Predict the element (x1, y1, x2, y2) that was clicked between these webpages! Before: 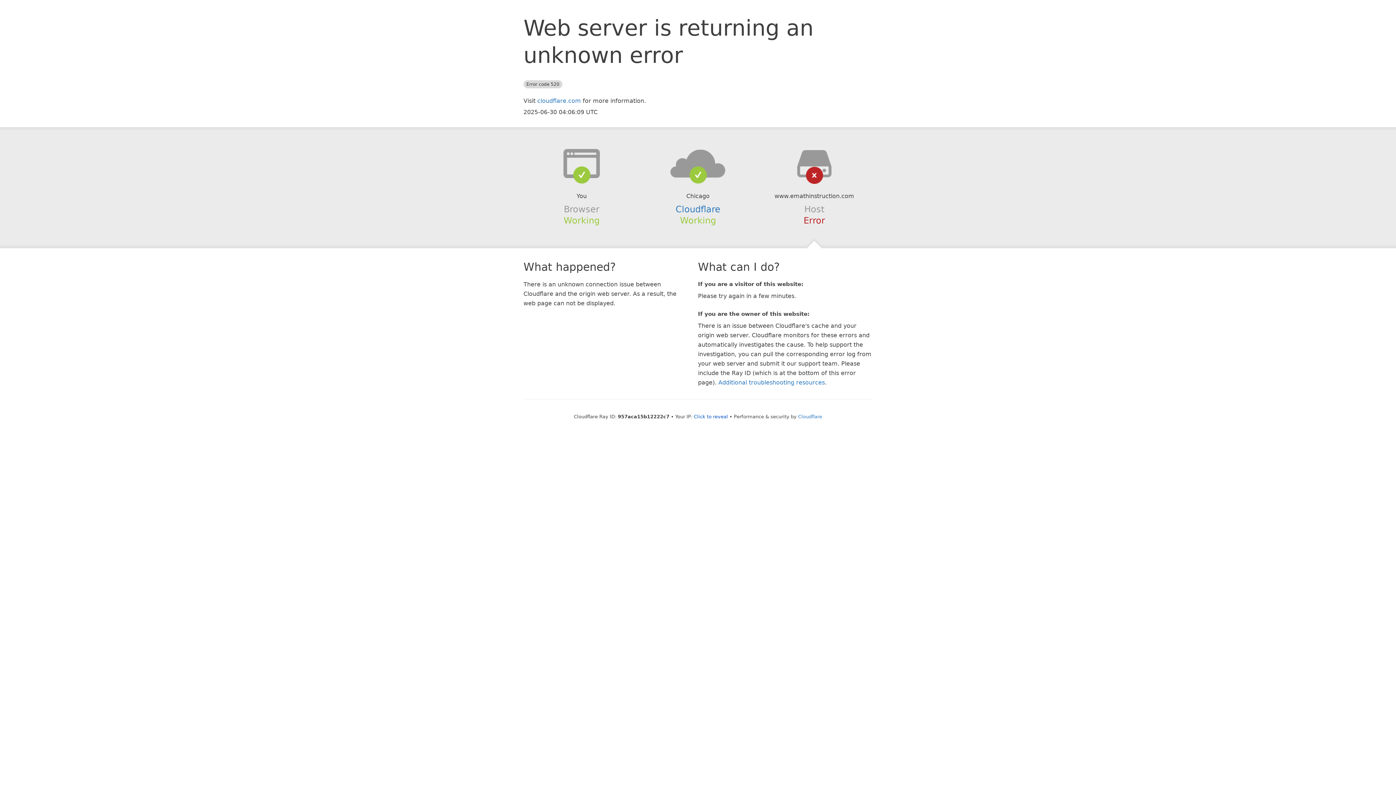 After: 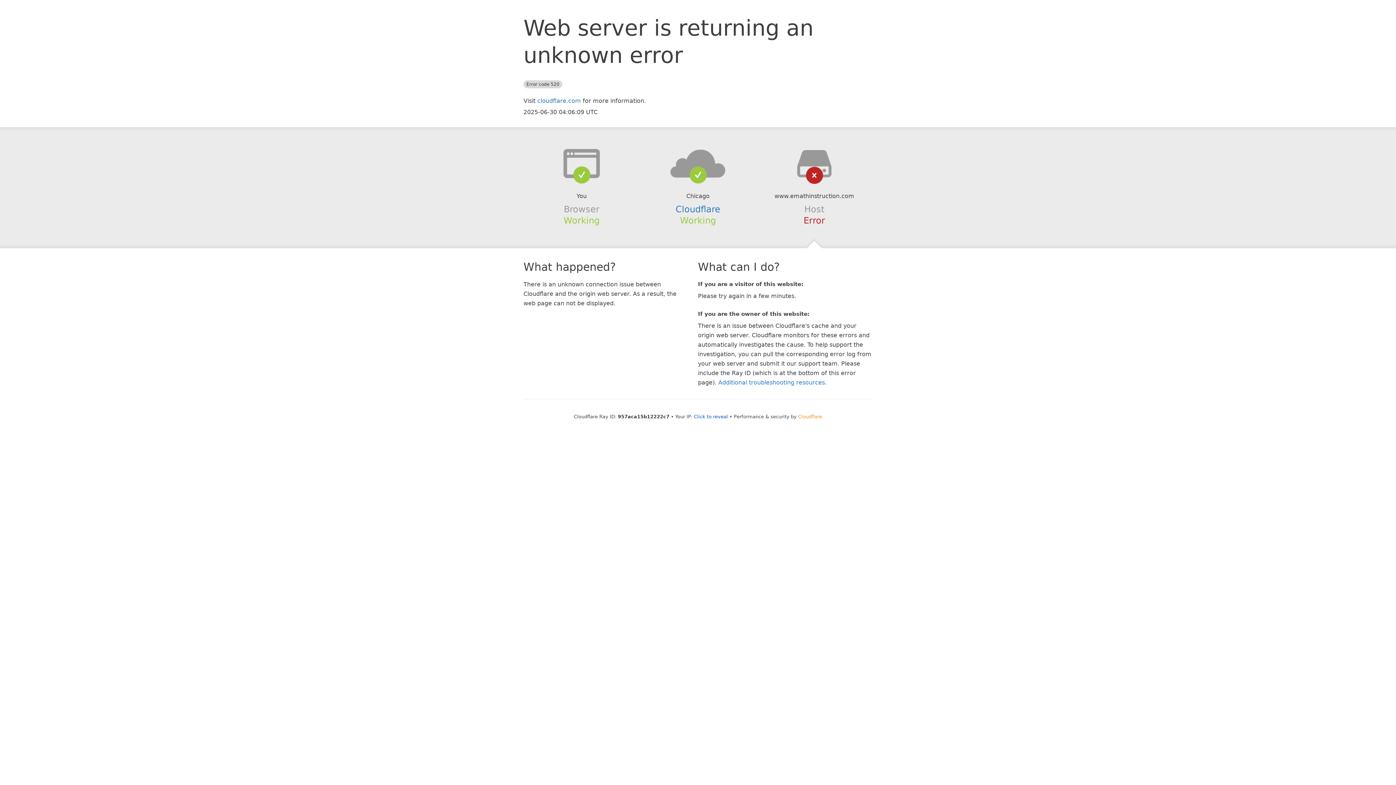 Action: label: Cloudflare bbox: (798, 414, 822, 419)